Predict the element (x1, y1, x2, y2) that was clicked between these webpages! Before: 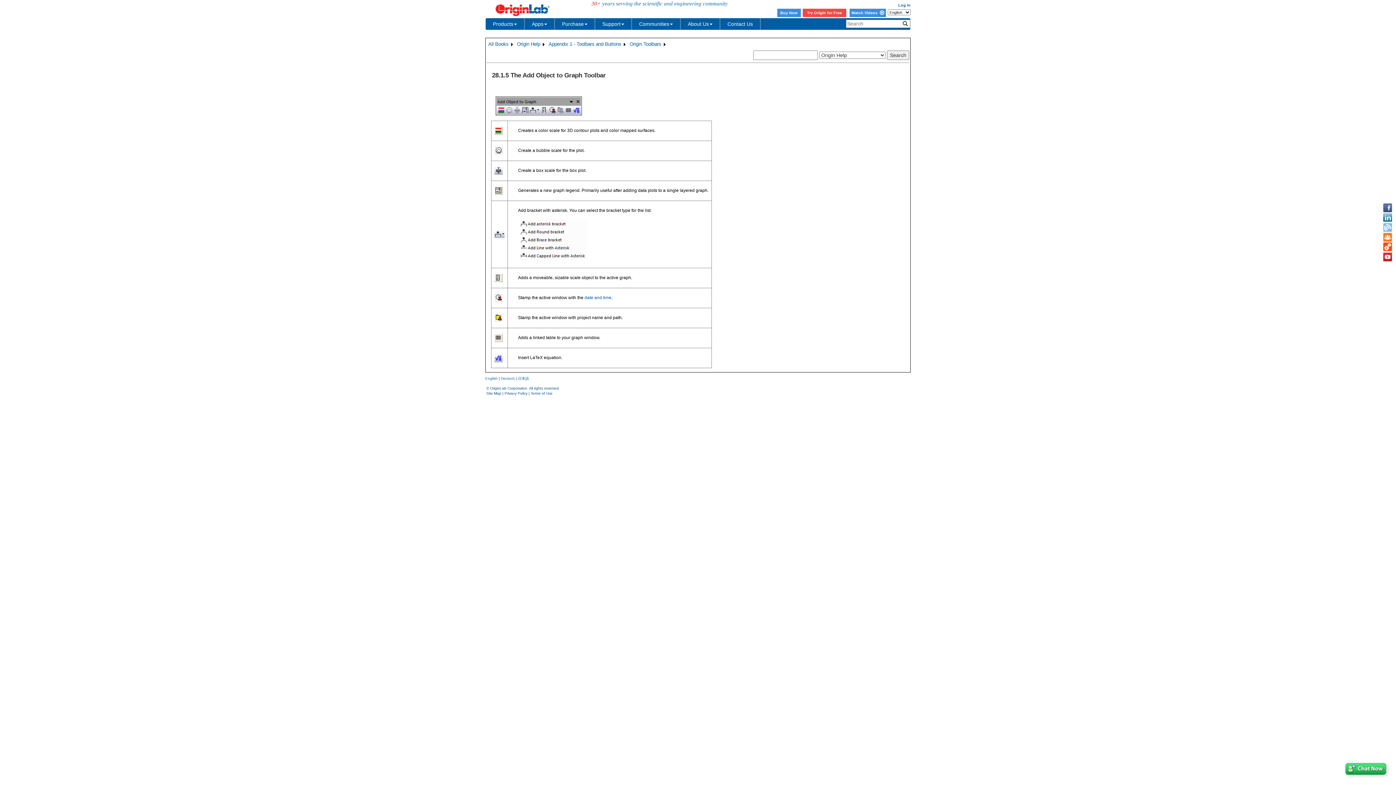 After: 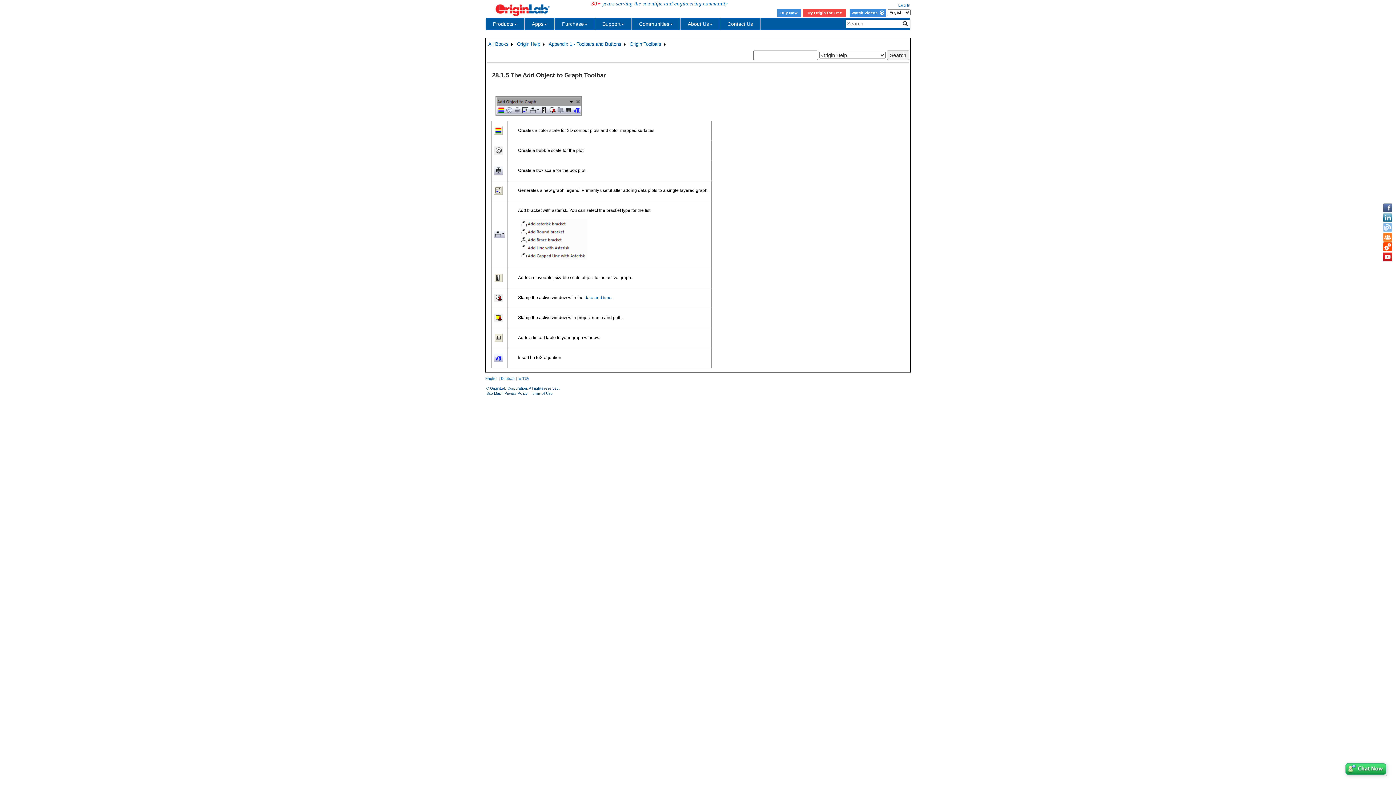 Action: bbox: (494, 295, 502, 300)